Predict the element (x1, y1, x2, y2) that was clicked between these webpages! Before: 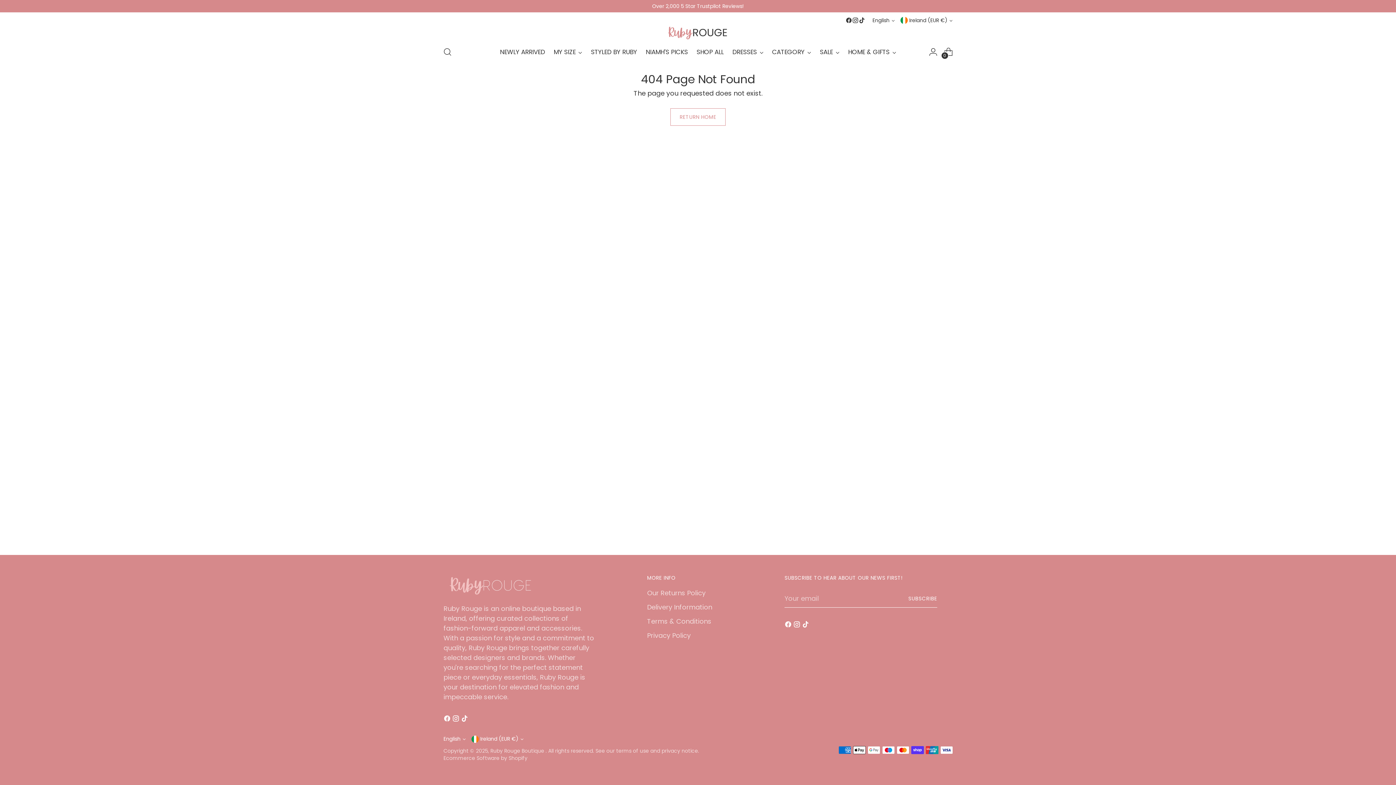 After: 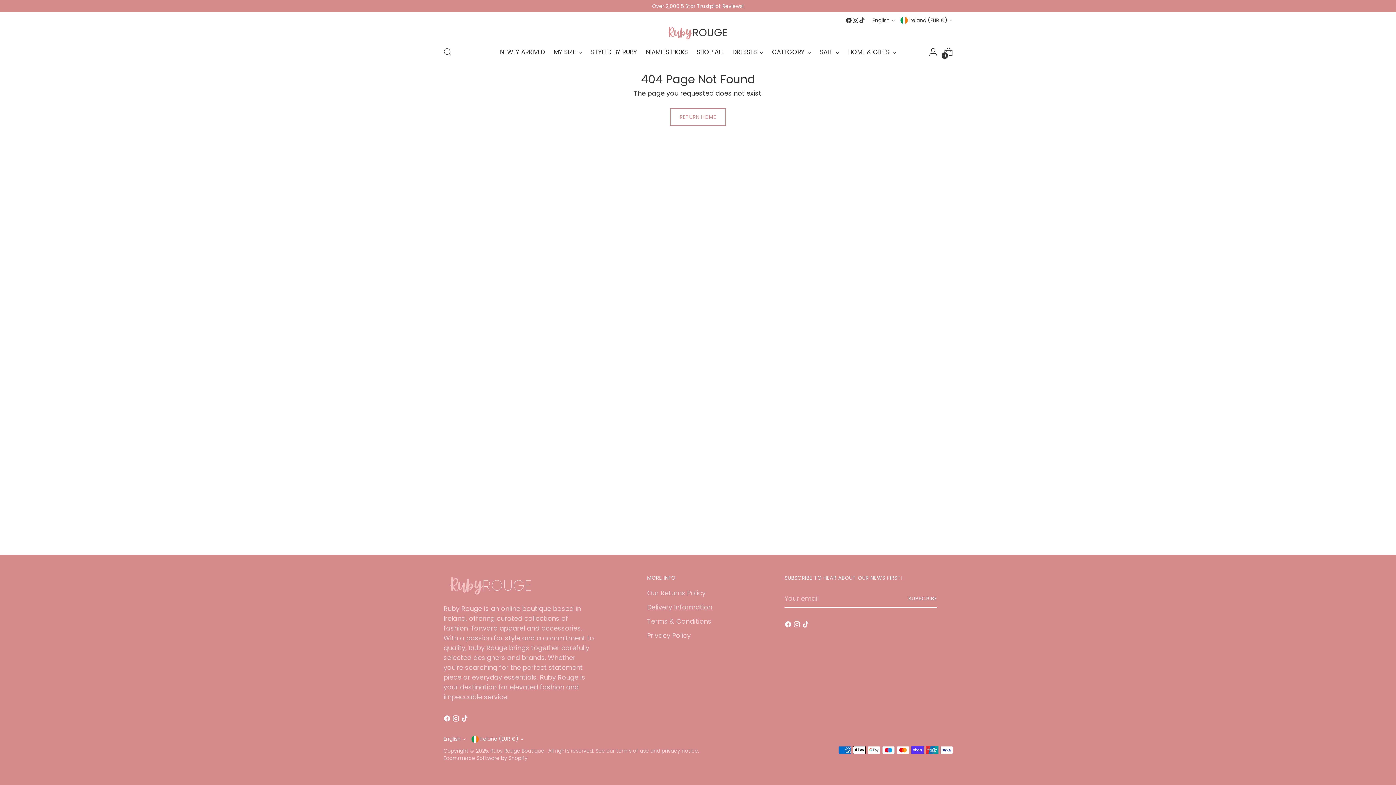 Action: label: English bbox: (872, 12, 894, 28)